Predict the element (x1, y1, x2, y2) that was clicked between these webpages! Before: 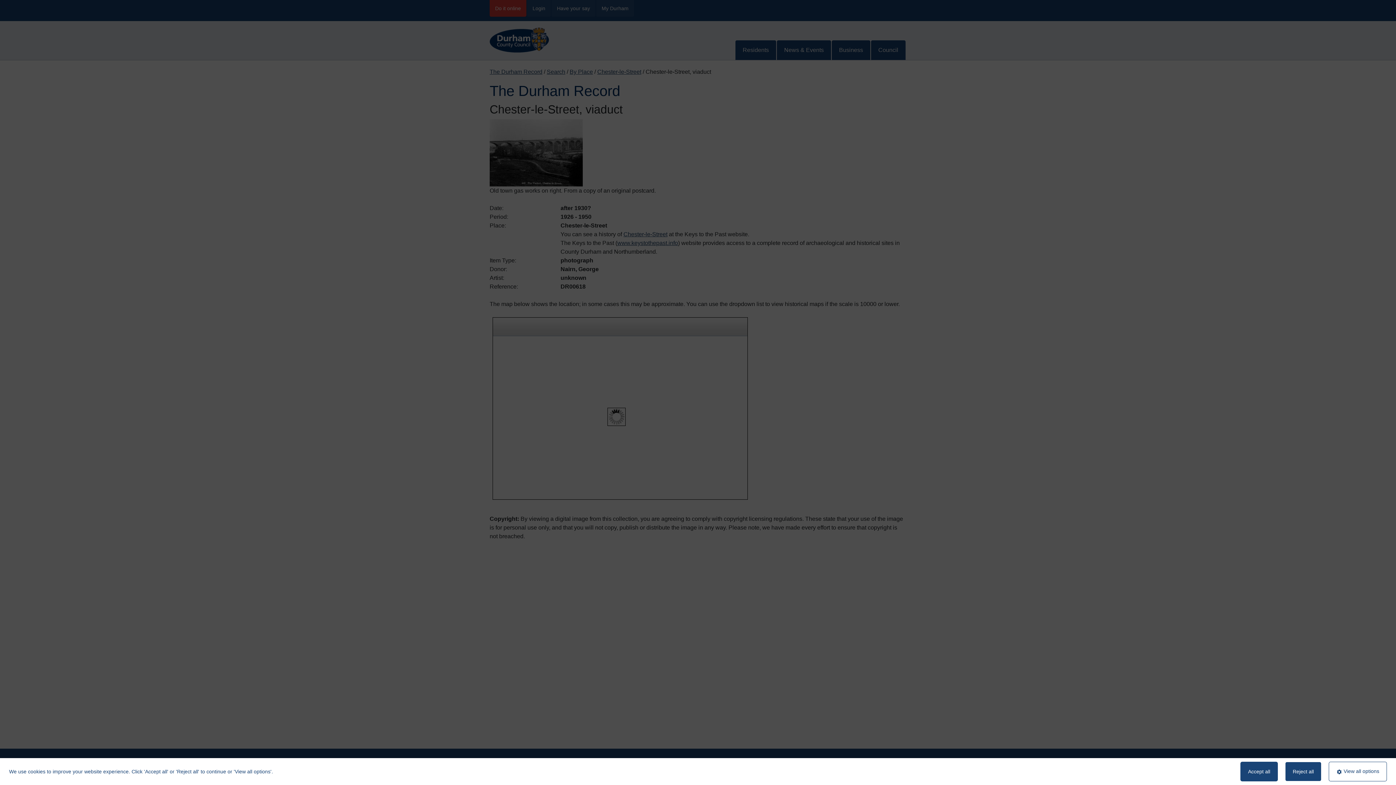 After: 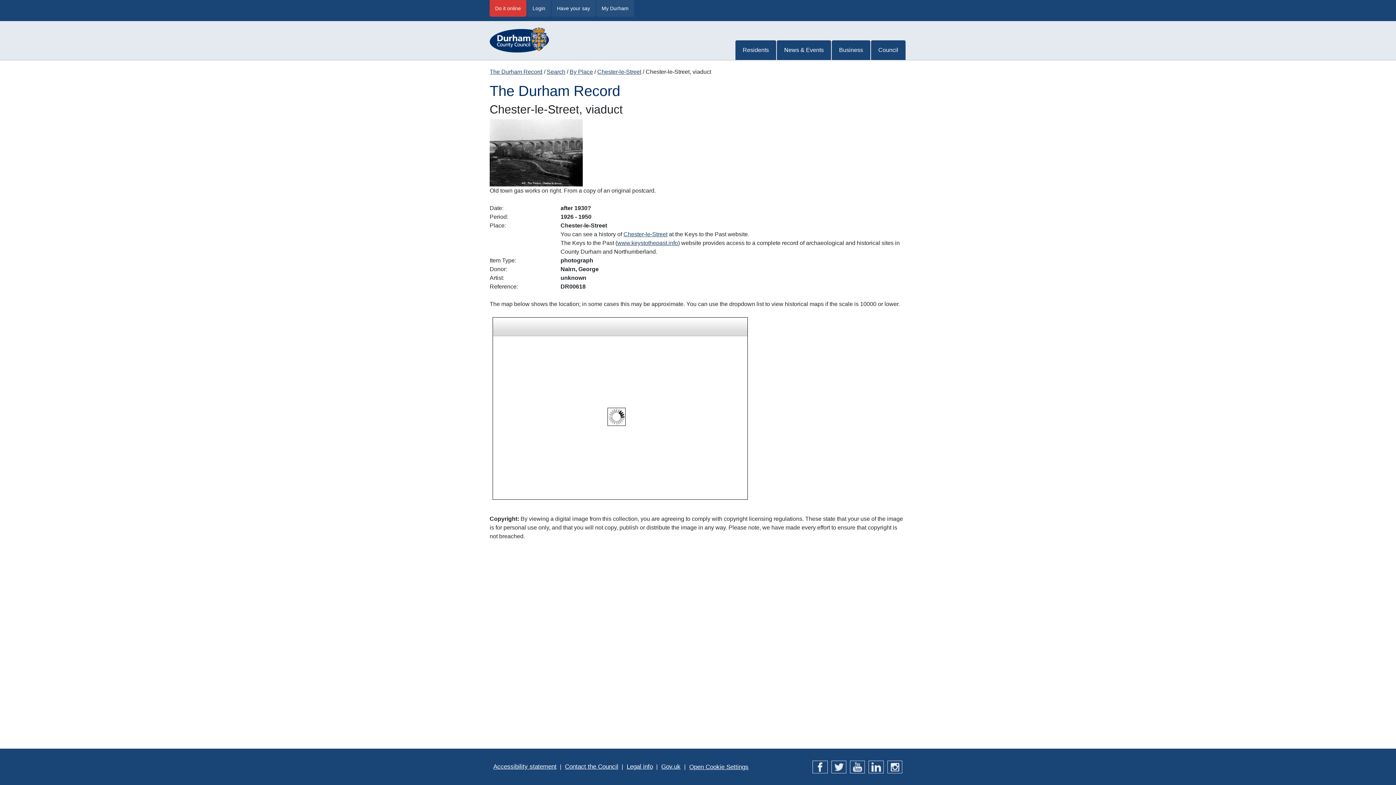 Action: label: Accept all bbox: (1240, 762, 1278, 781)